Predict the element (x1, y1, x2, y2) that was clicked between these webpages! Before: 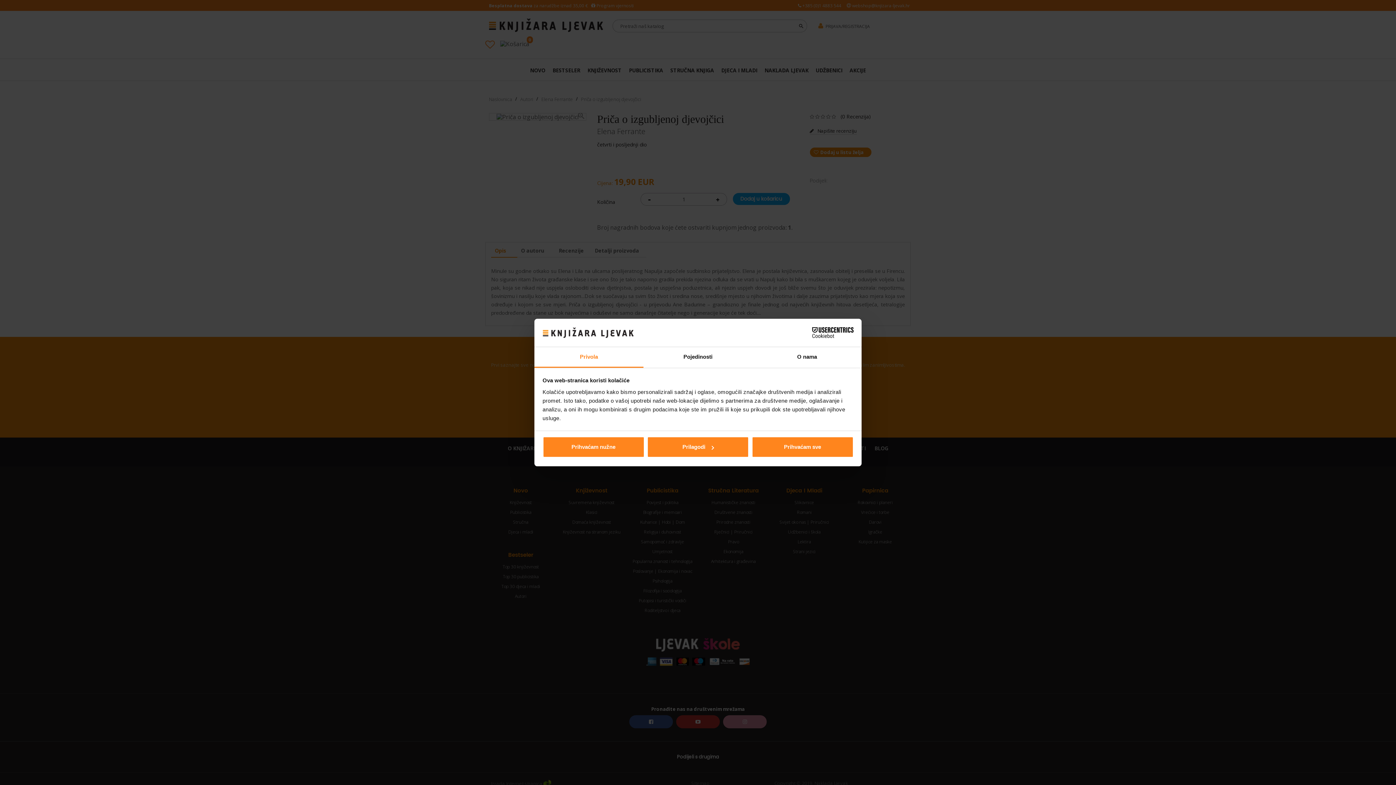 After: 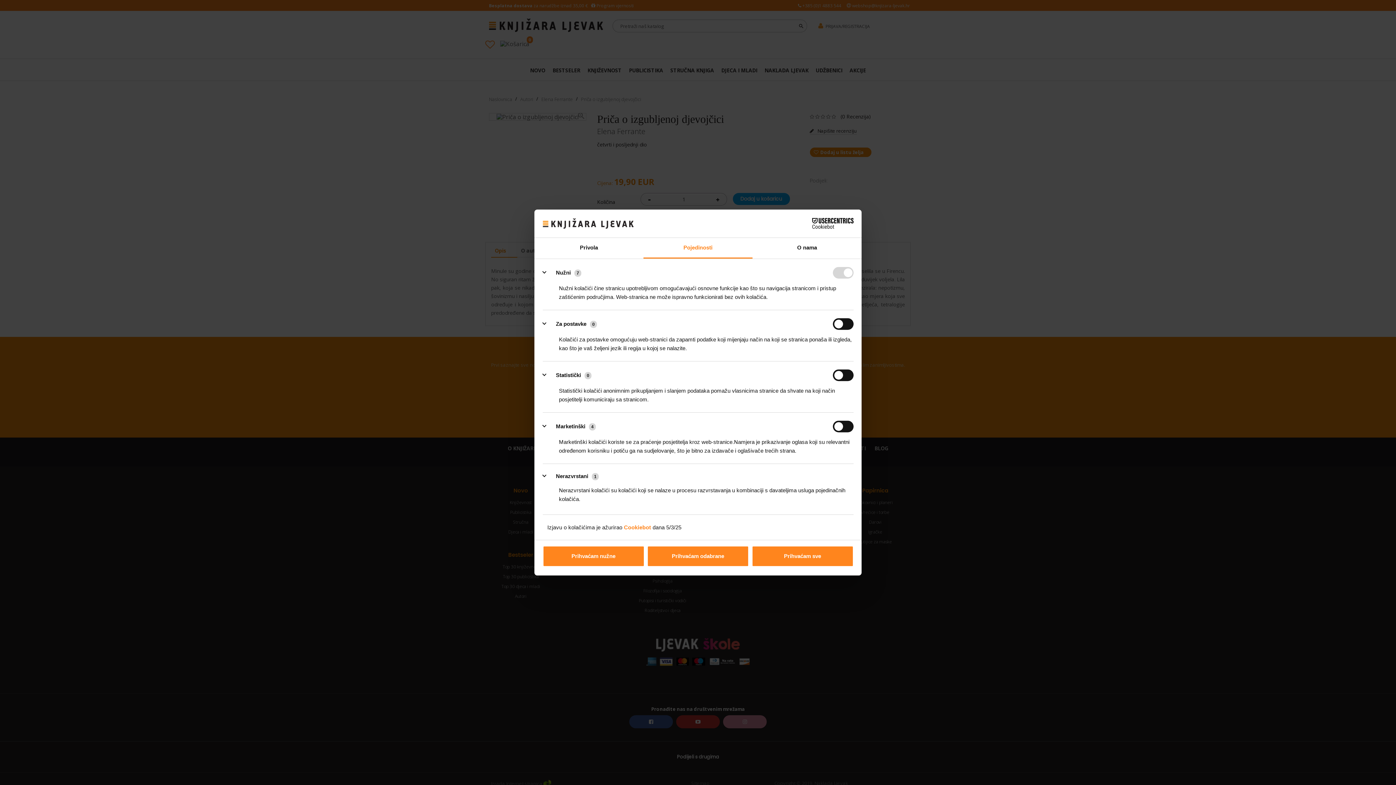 Action: bbox: (643, 347, 752, 367) label: Pojedinosti